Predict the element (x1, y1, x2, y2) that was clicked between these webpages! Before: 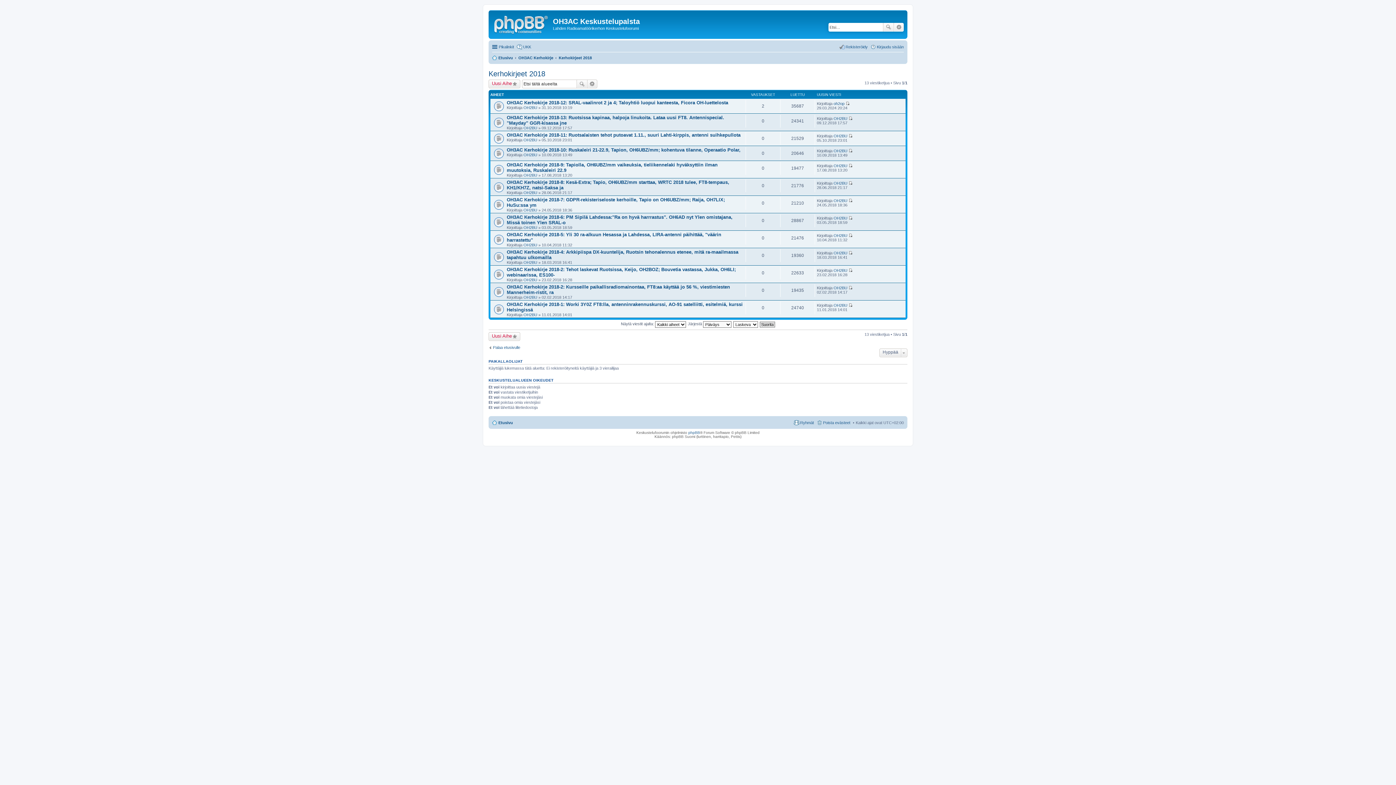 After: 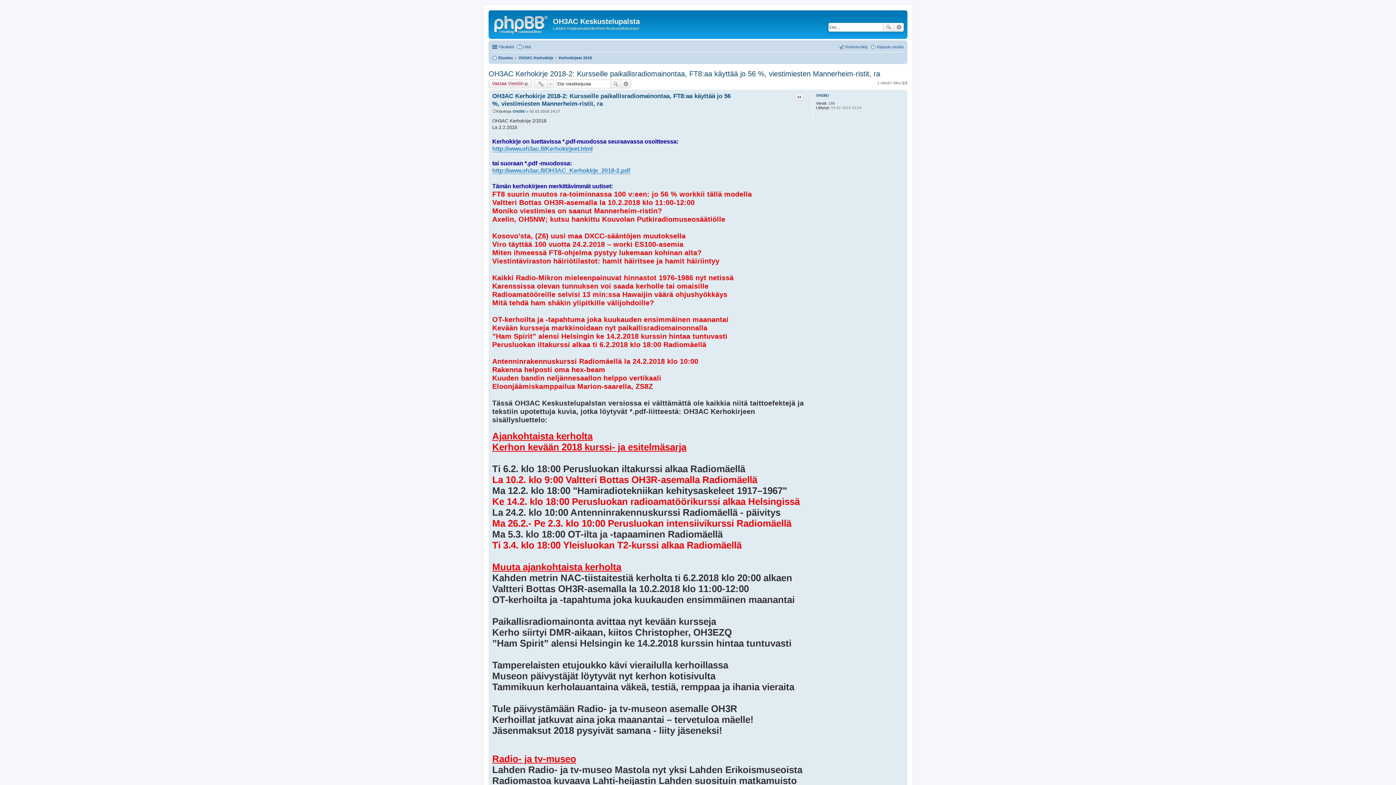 Action: label: OH3AC Kerhokirje 2018-2: Kursseille paikallisradiomainontaa, FT8:aa käyttää jo 56 %, viestimiesten Mannerheim-ristit, ra bbox: (506, 284, 730, 295)